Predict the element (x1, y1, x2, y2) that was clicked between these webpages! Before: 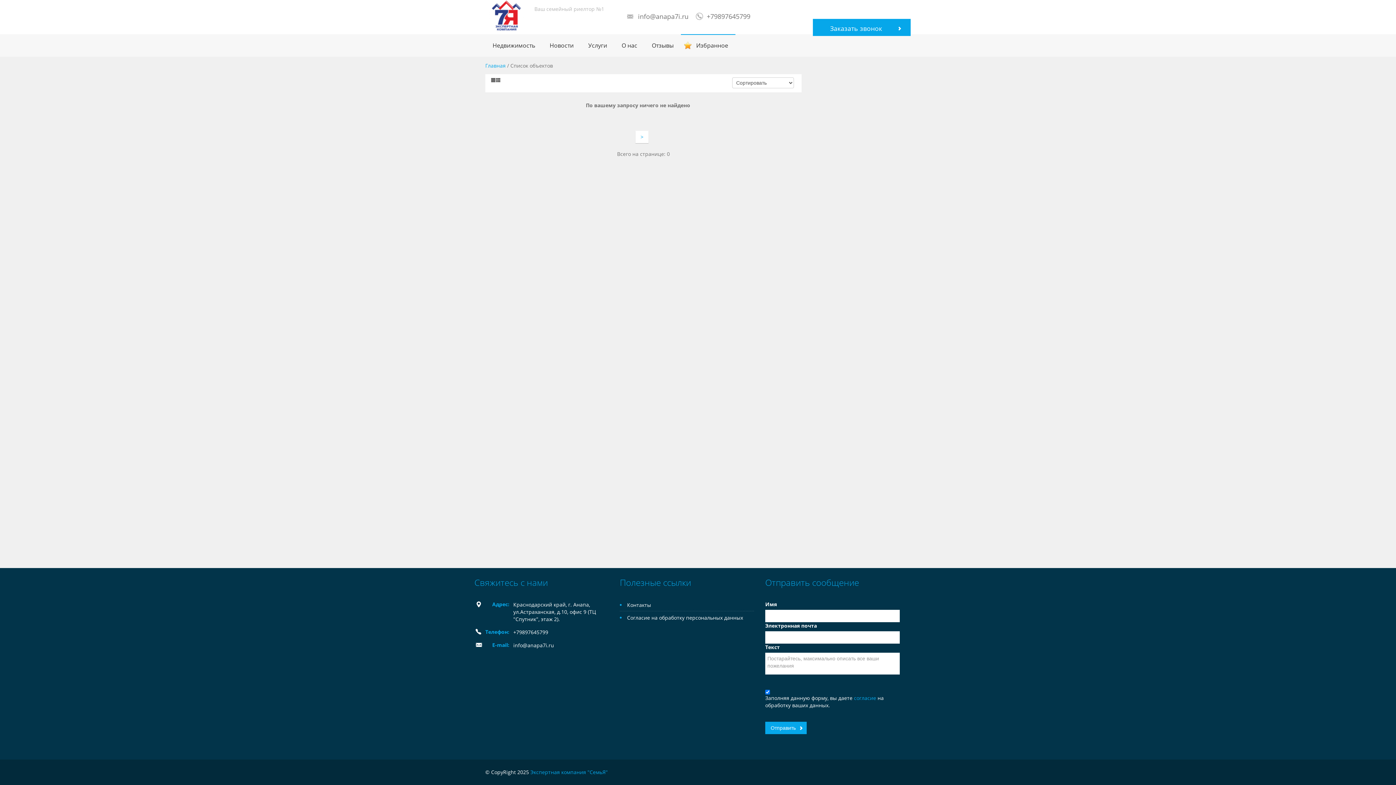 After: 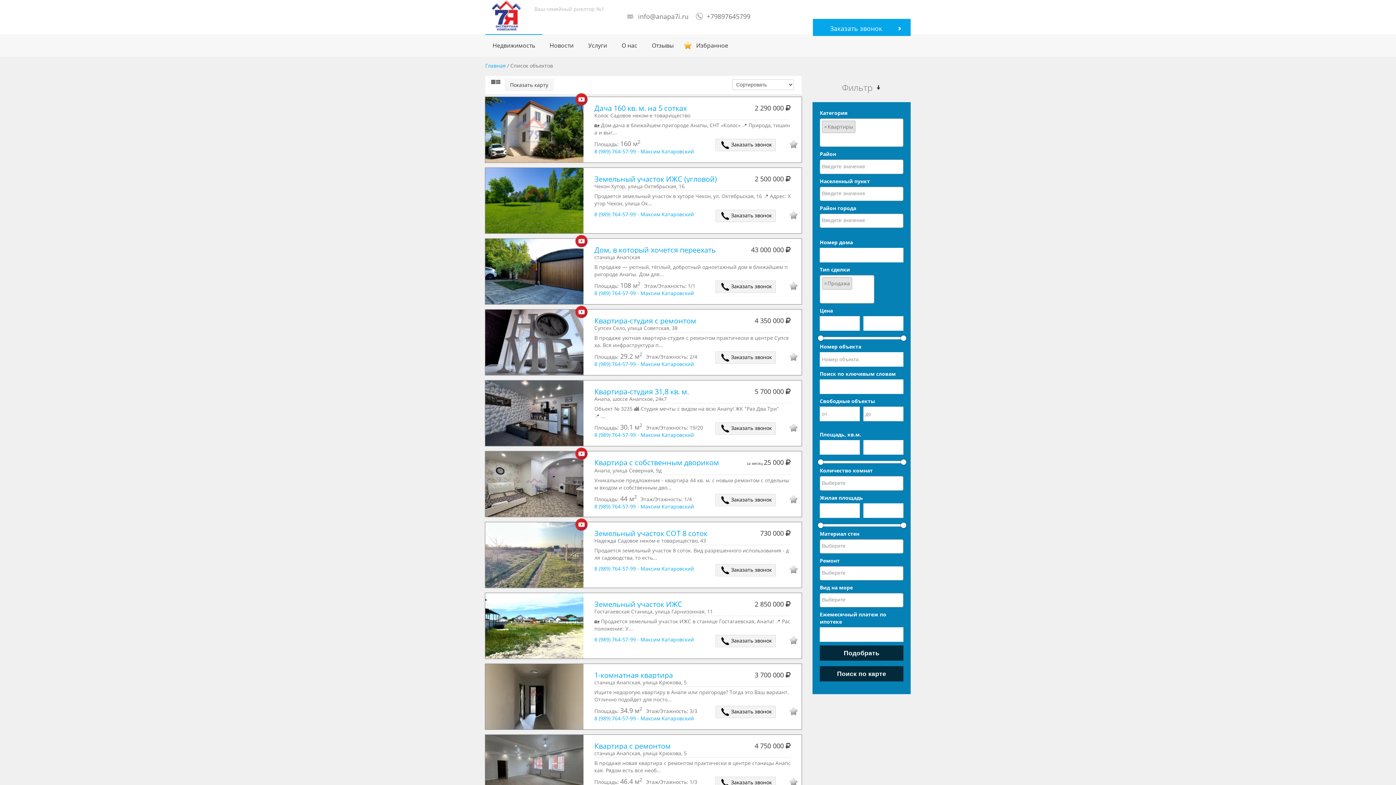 Action: label: Недвижимость bbox: (485, 34, 542, 56)